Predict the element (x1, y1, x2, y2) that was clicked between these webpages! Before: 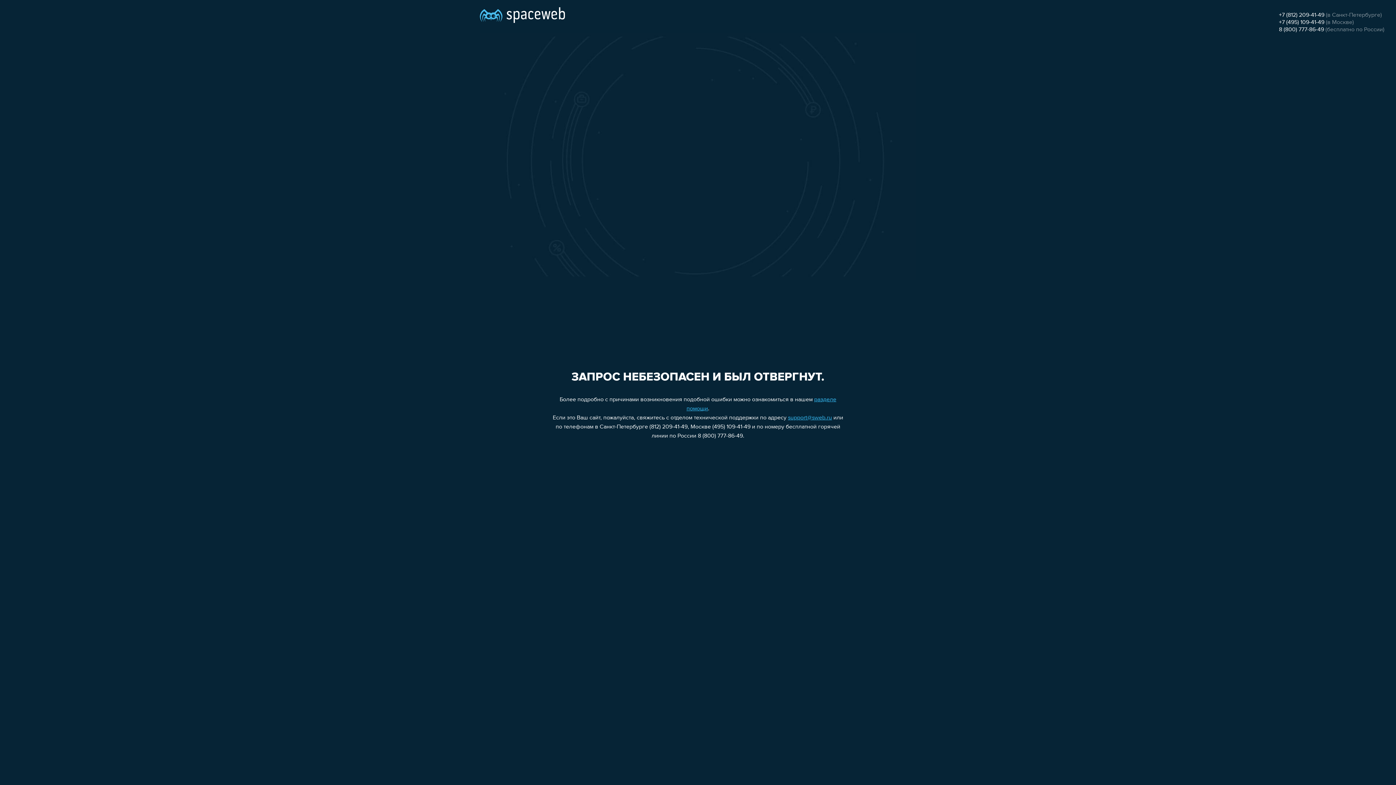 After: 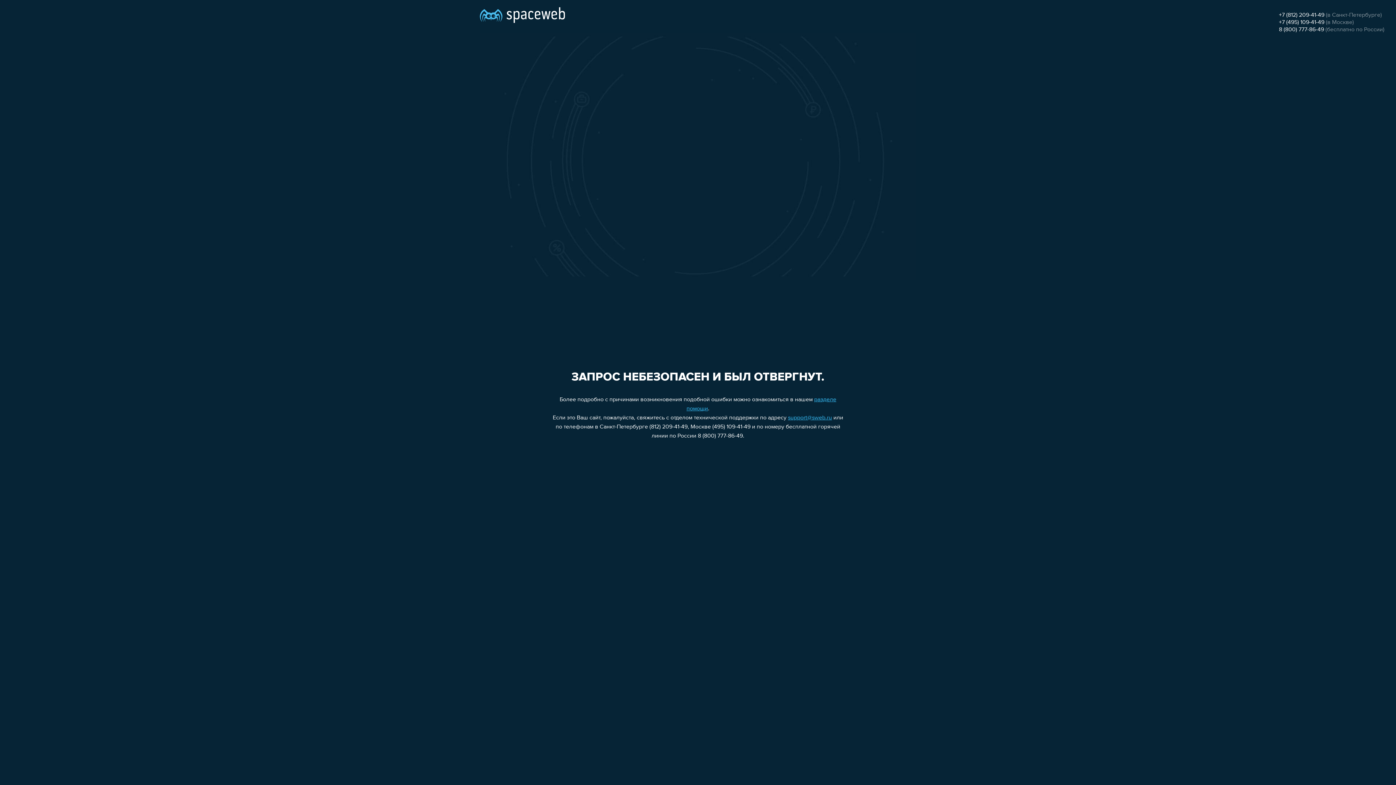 Action: label: 8 (800) 777-86-49 bbox: (1279, 26, 1324, 32)